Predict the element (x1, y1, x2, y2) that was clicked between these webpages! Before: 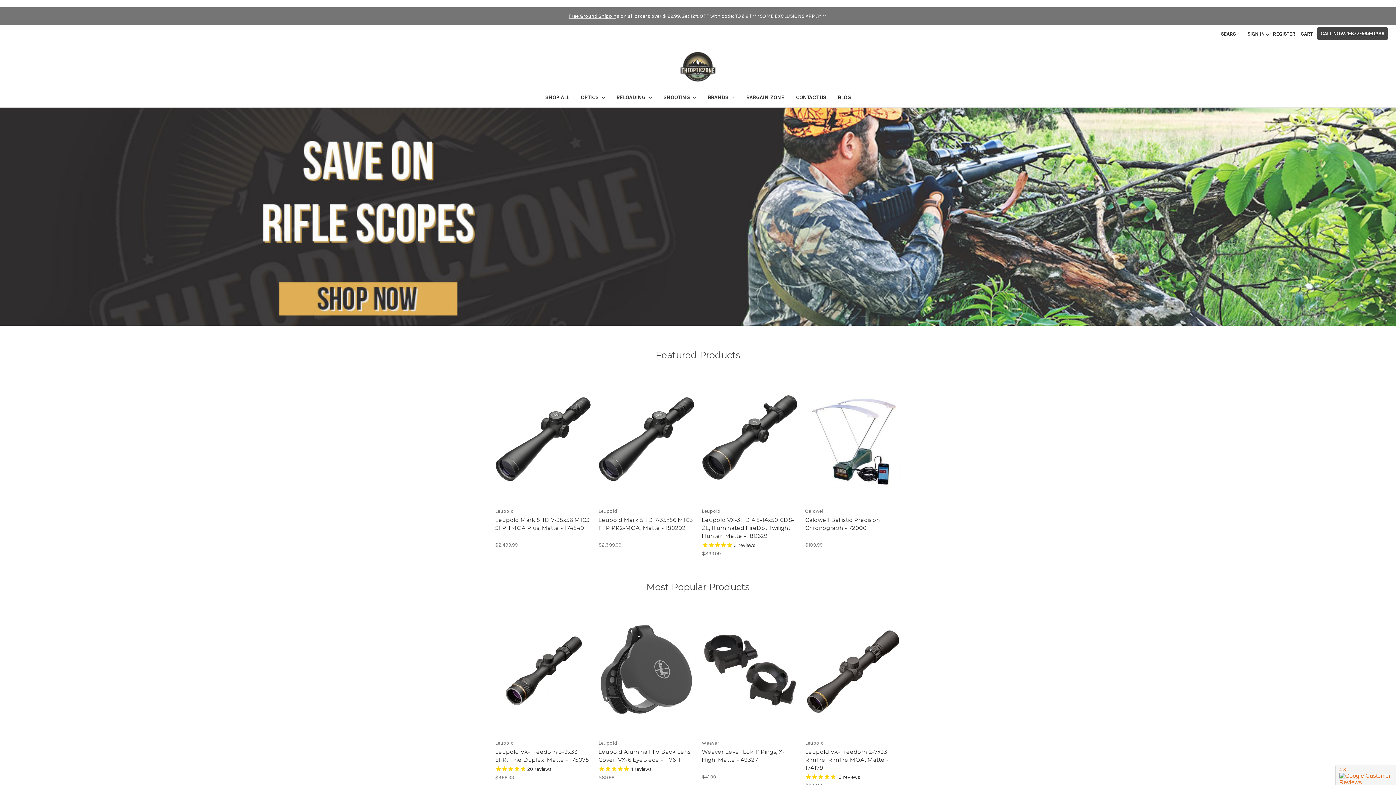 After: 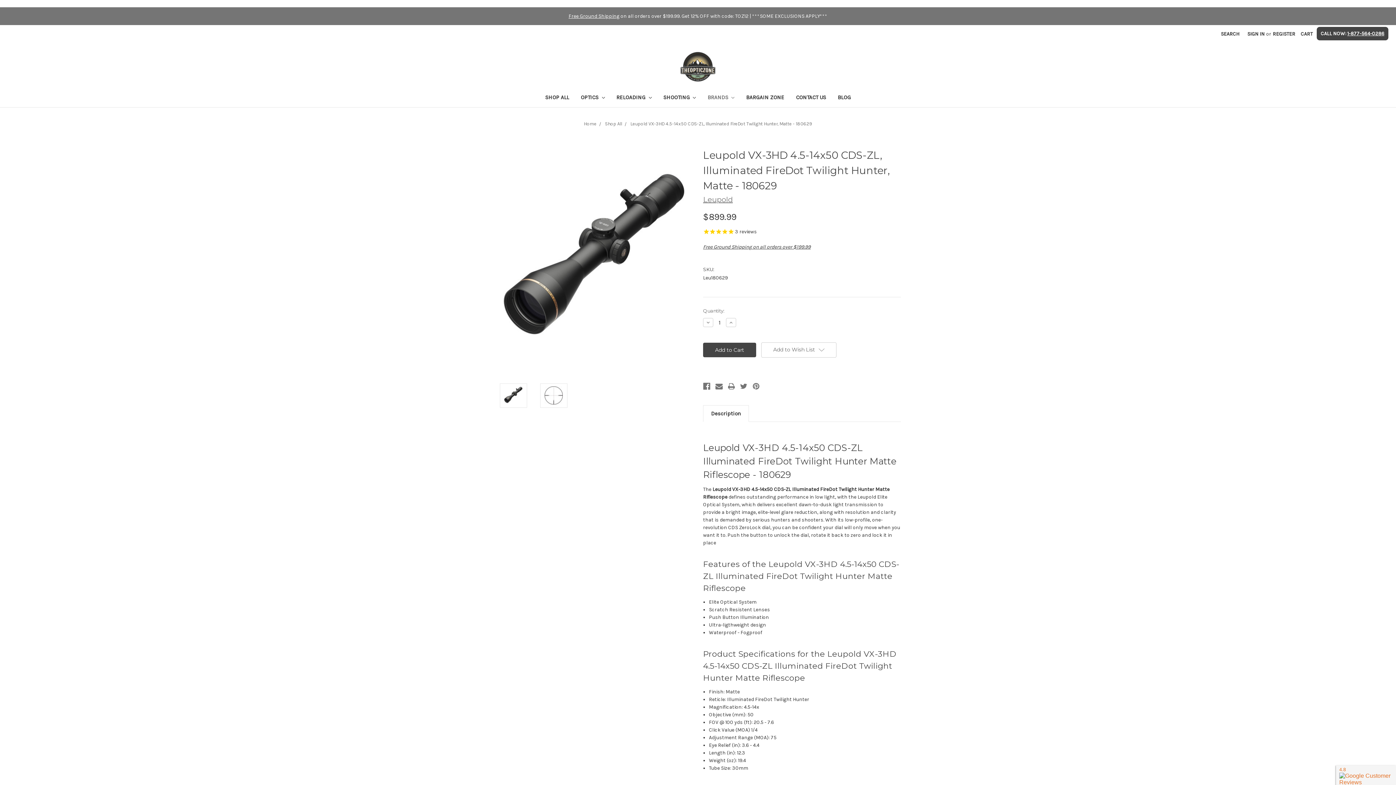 Action: bbox: (702, 516, 794, 539) label: Leupold VX-3HD 4.5-14x50 CDS-ZL, Illuminated FireDot Twilight Hunter, Matte - 180629